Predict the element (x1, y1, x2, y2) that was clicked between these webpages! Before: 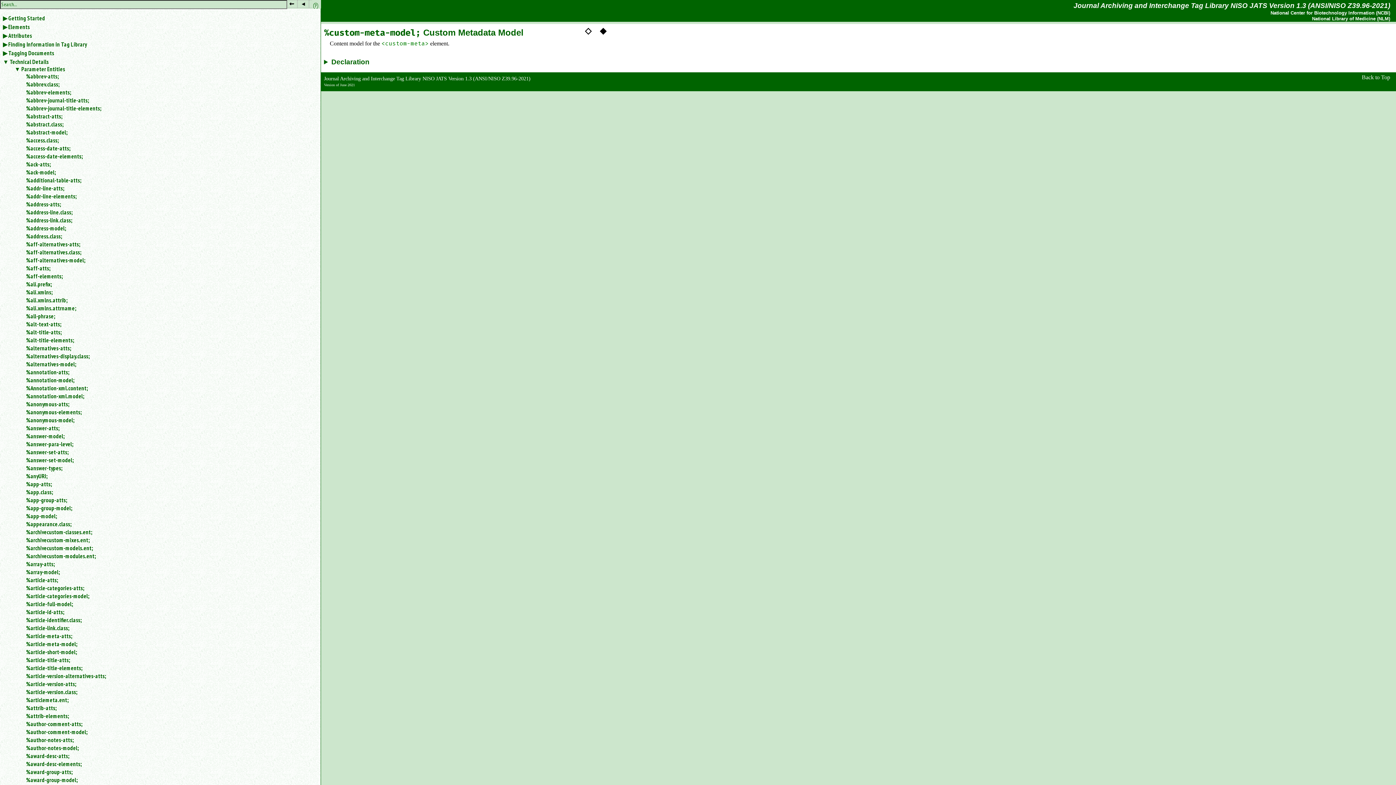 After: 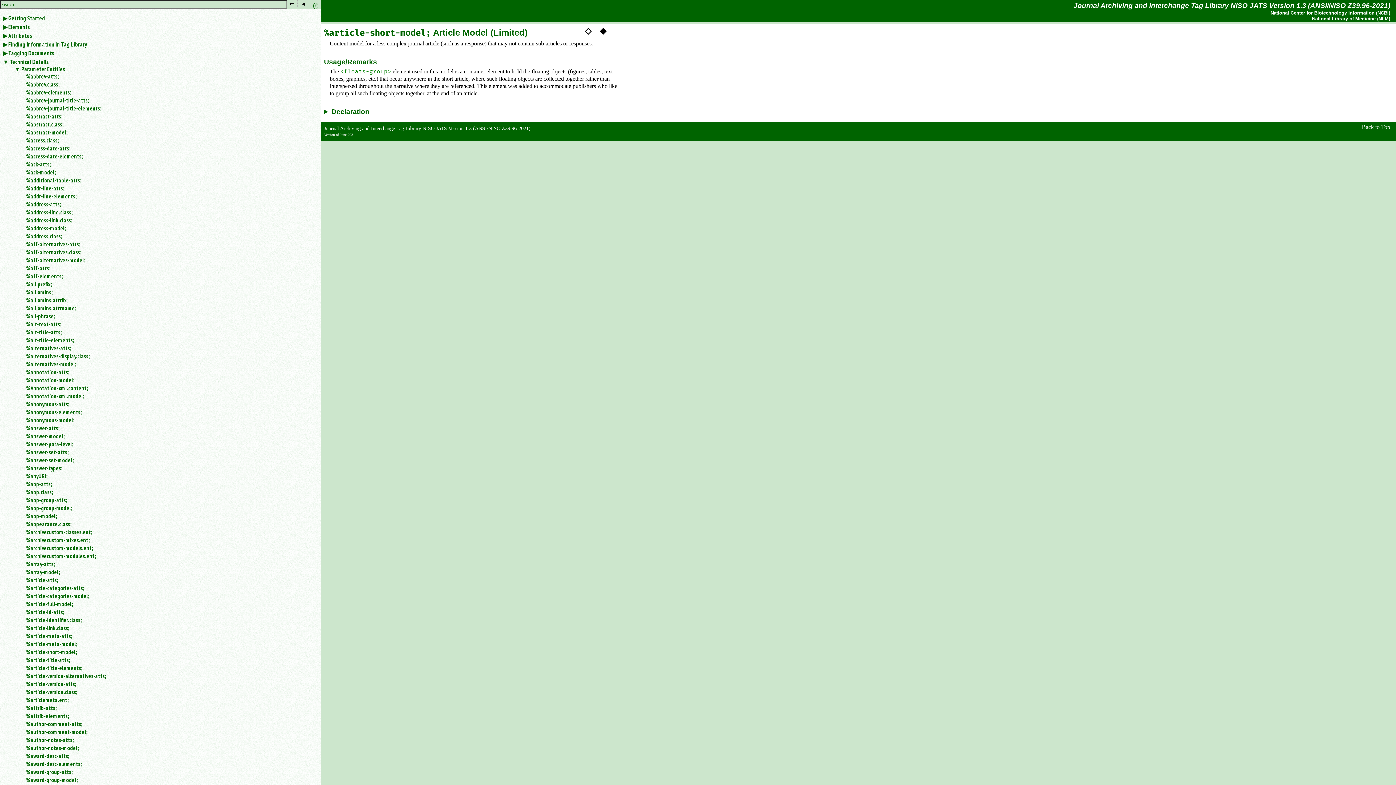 Action: label: %article-short-model; bbox: (26, 648, 314, 656)